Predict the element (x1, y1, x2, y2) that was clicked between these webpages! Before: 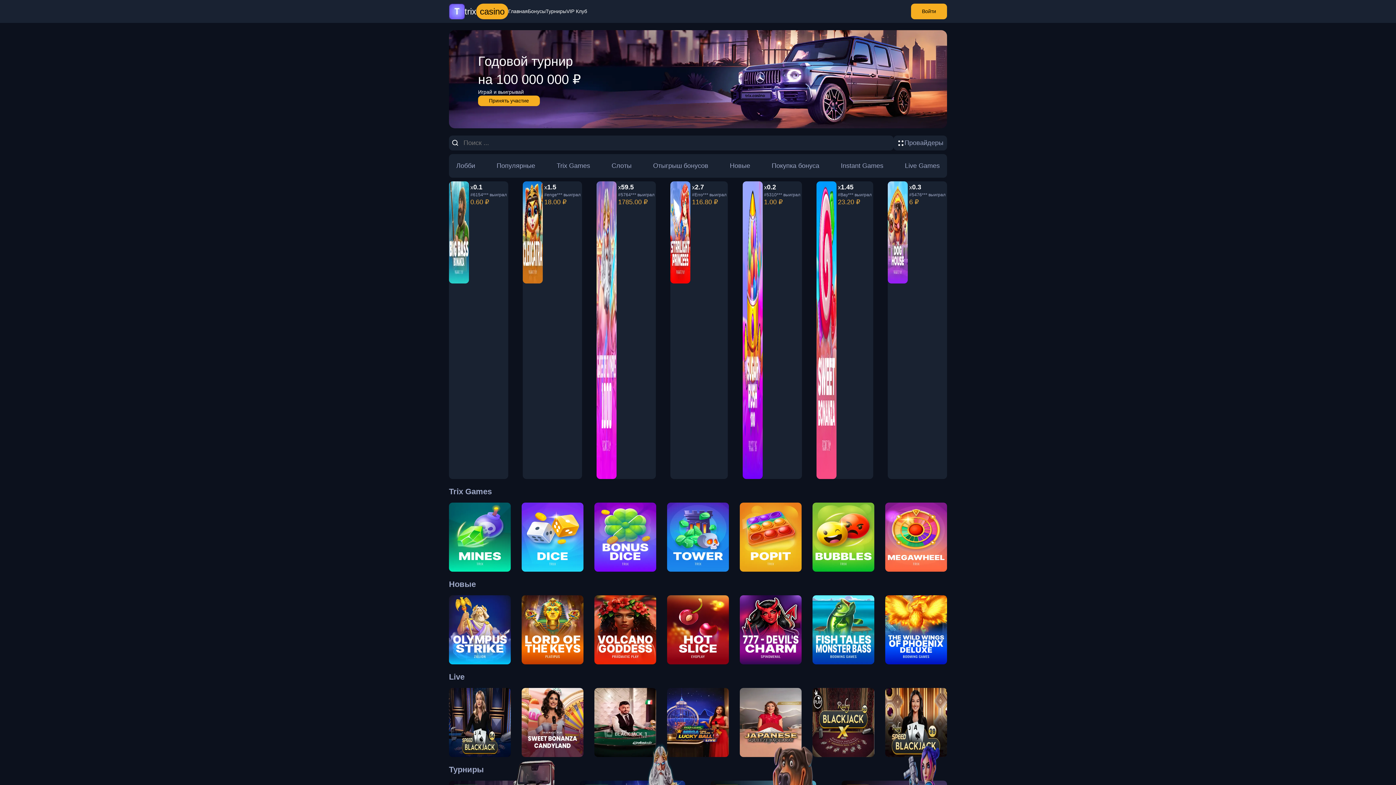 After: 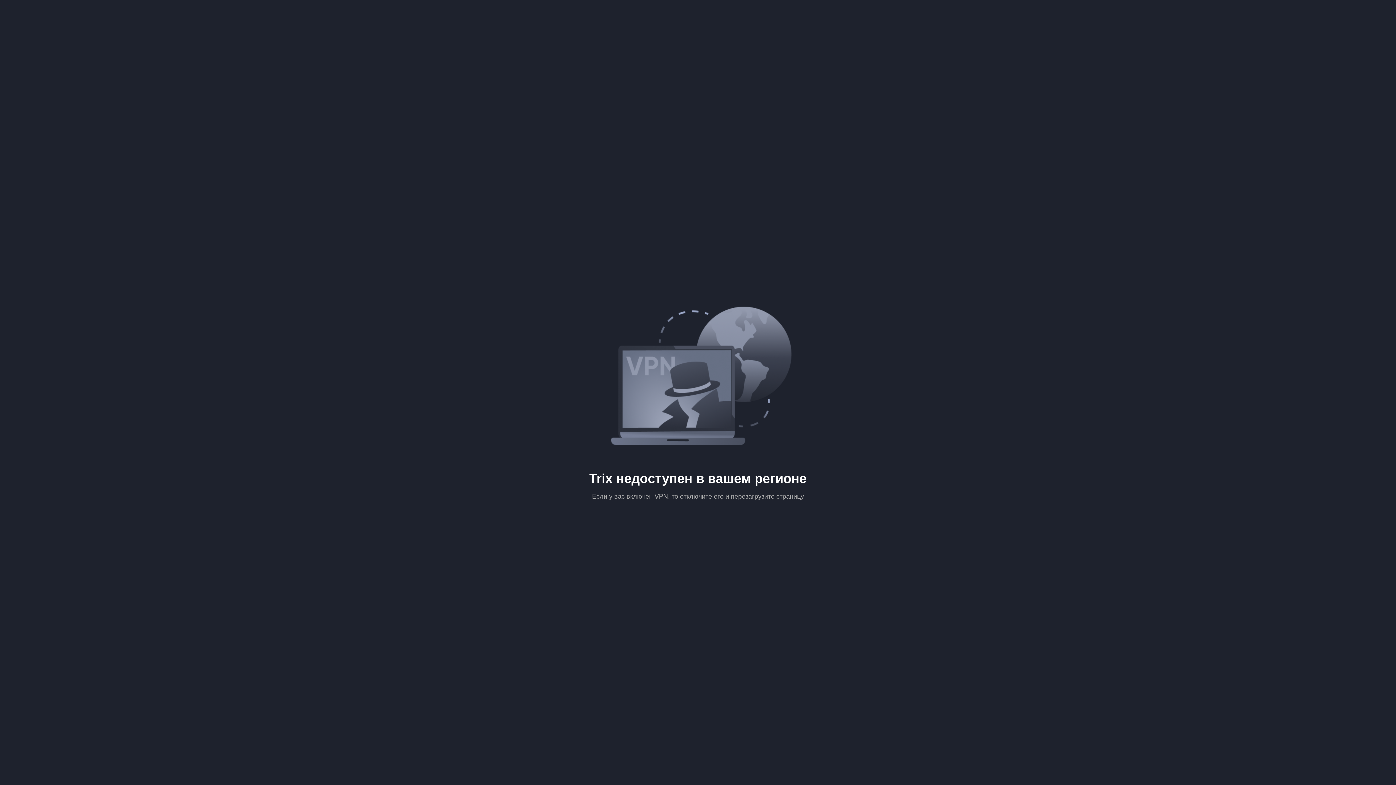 Action: label: Lord of the keys

Platipus bbox: (521, 595, 583, 664)